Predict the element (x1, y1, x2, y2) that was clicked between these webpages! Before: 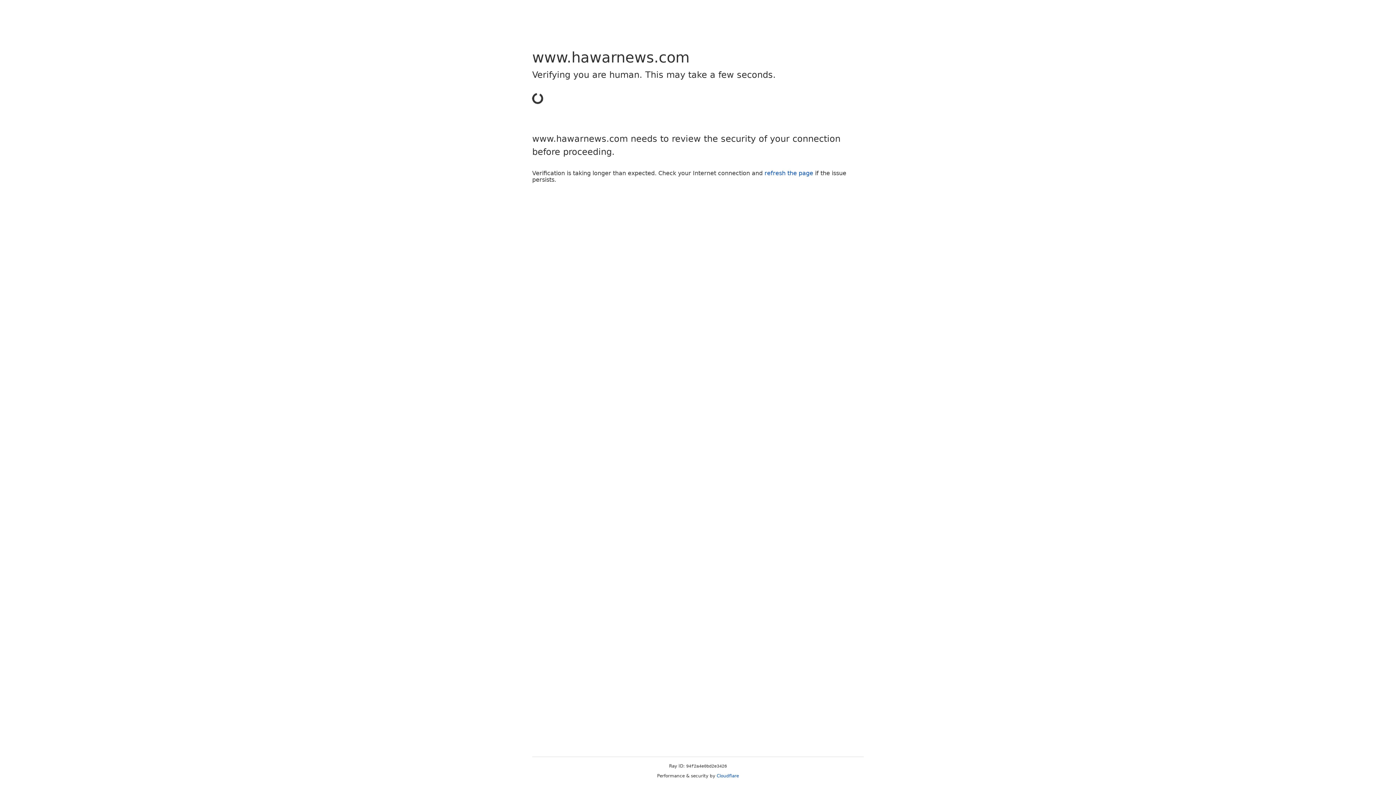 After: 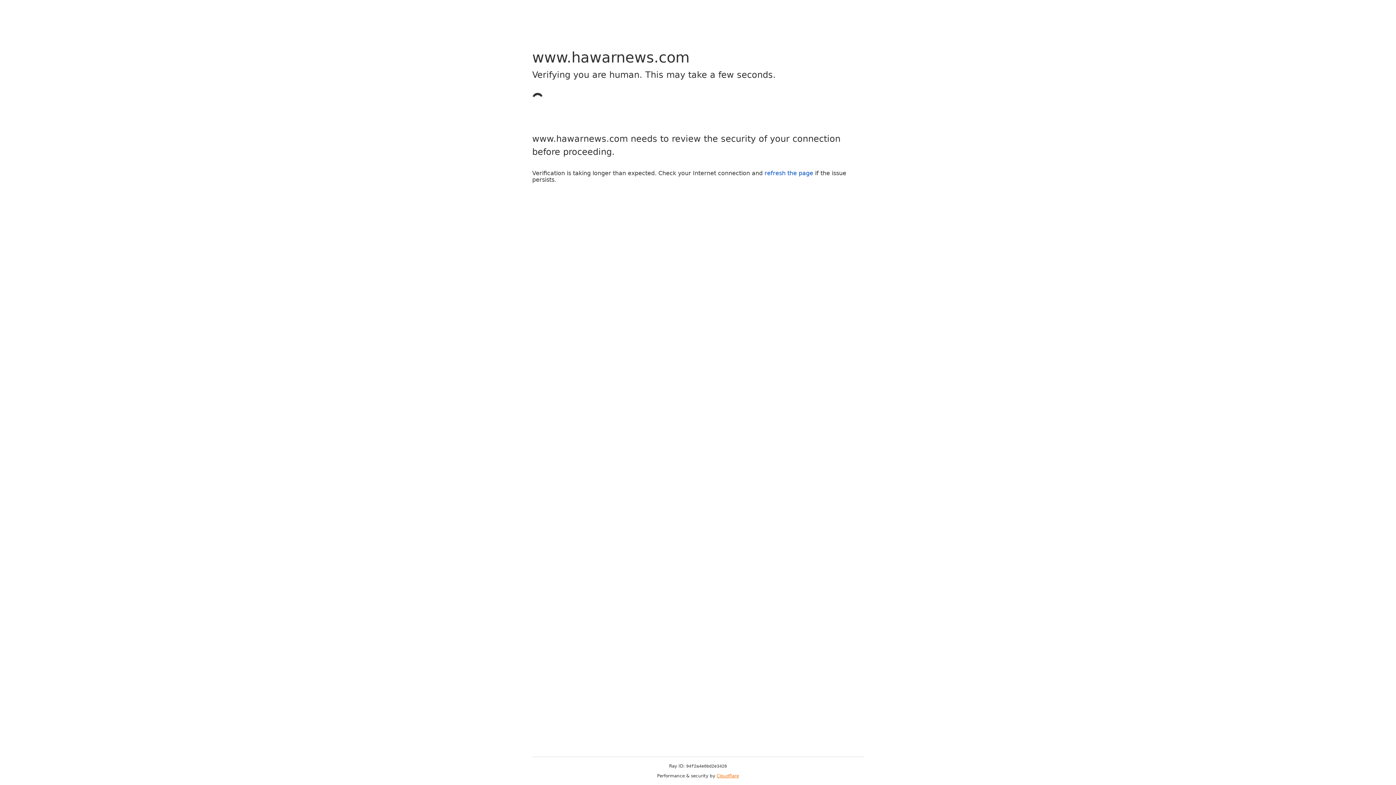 Action: bbox: (716, 773, 739, 778) label: Cloudflare